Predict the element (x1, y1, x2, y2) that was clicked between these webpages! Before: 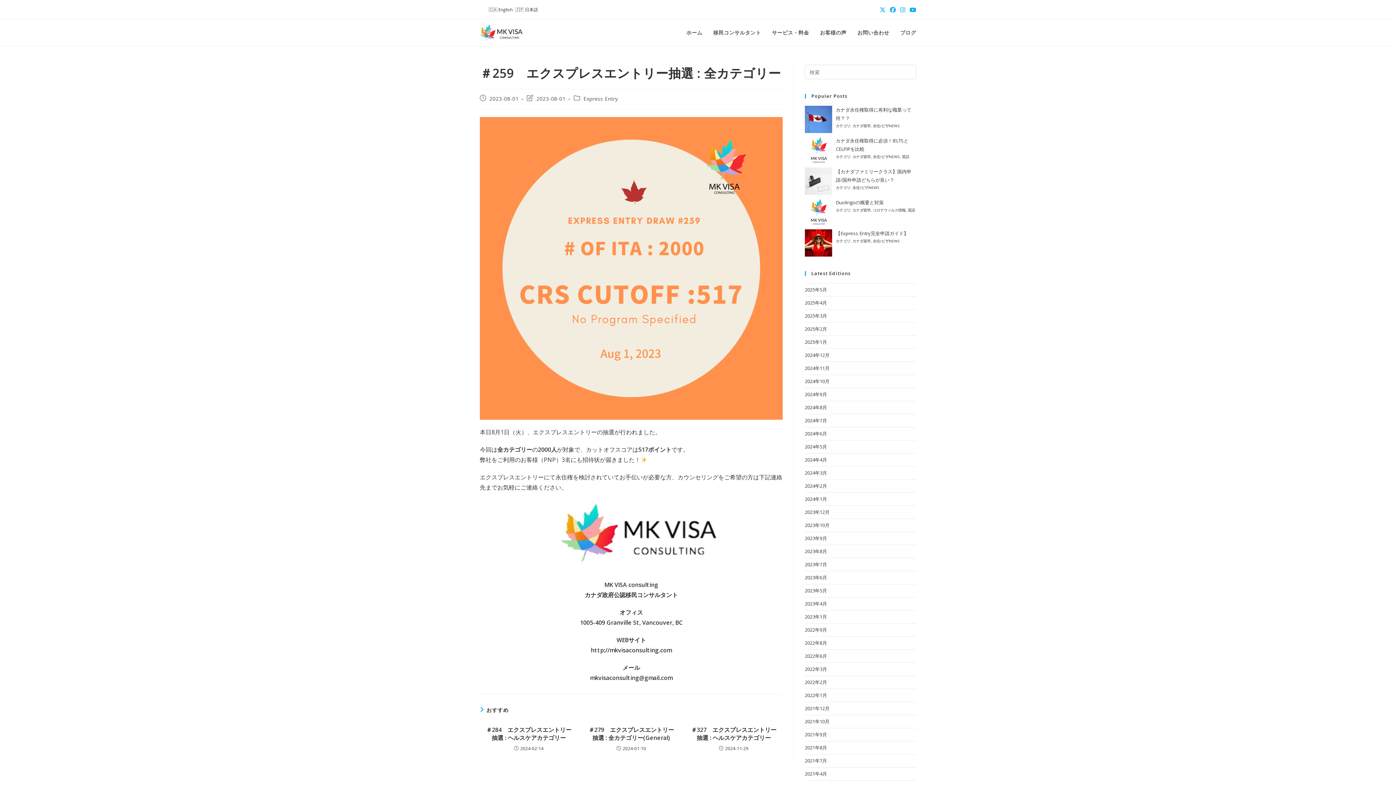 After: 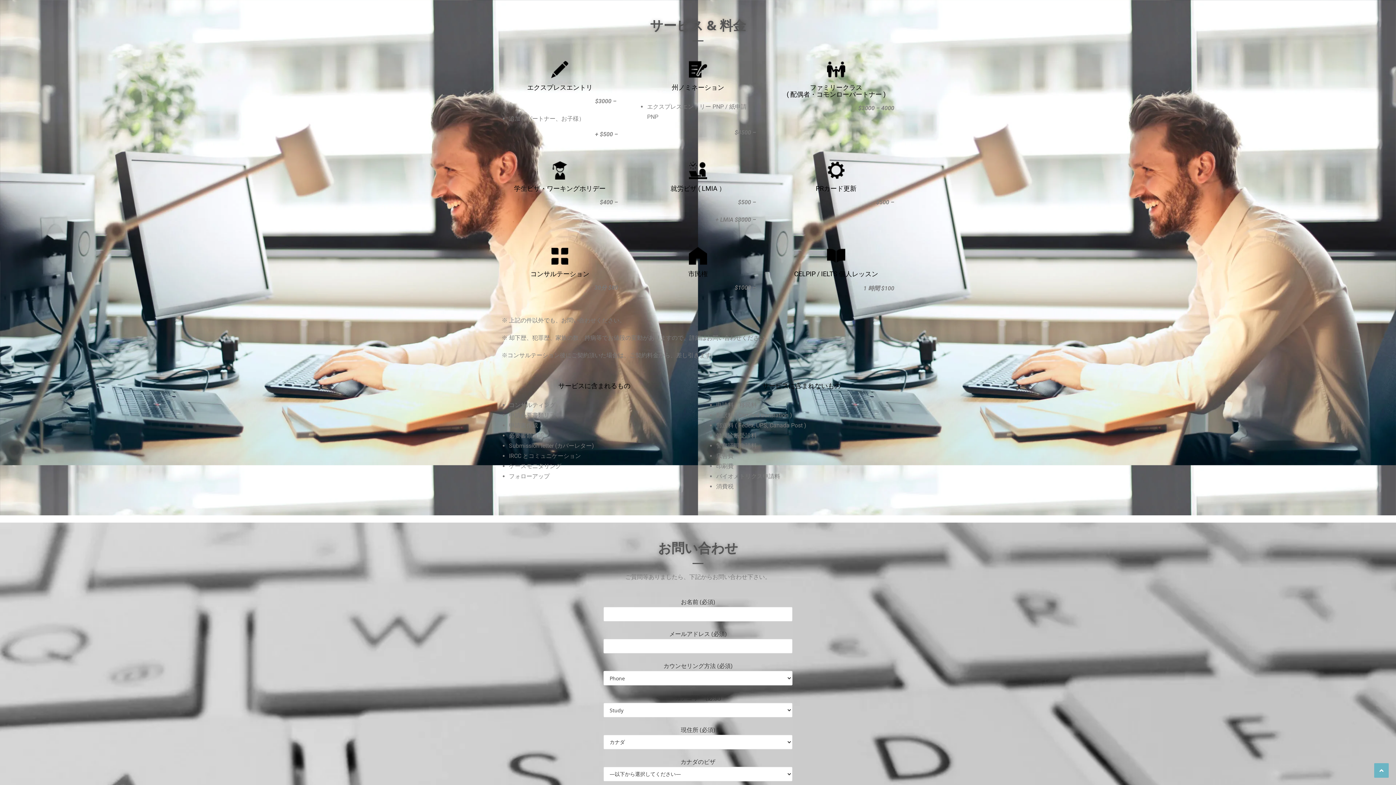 Action: bbox: (766, 19, 814, 46) label: サービス・料金